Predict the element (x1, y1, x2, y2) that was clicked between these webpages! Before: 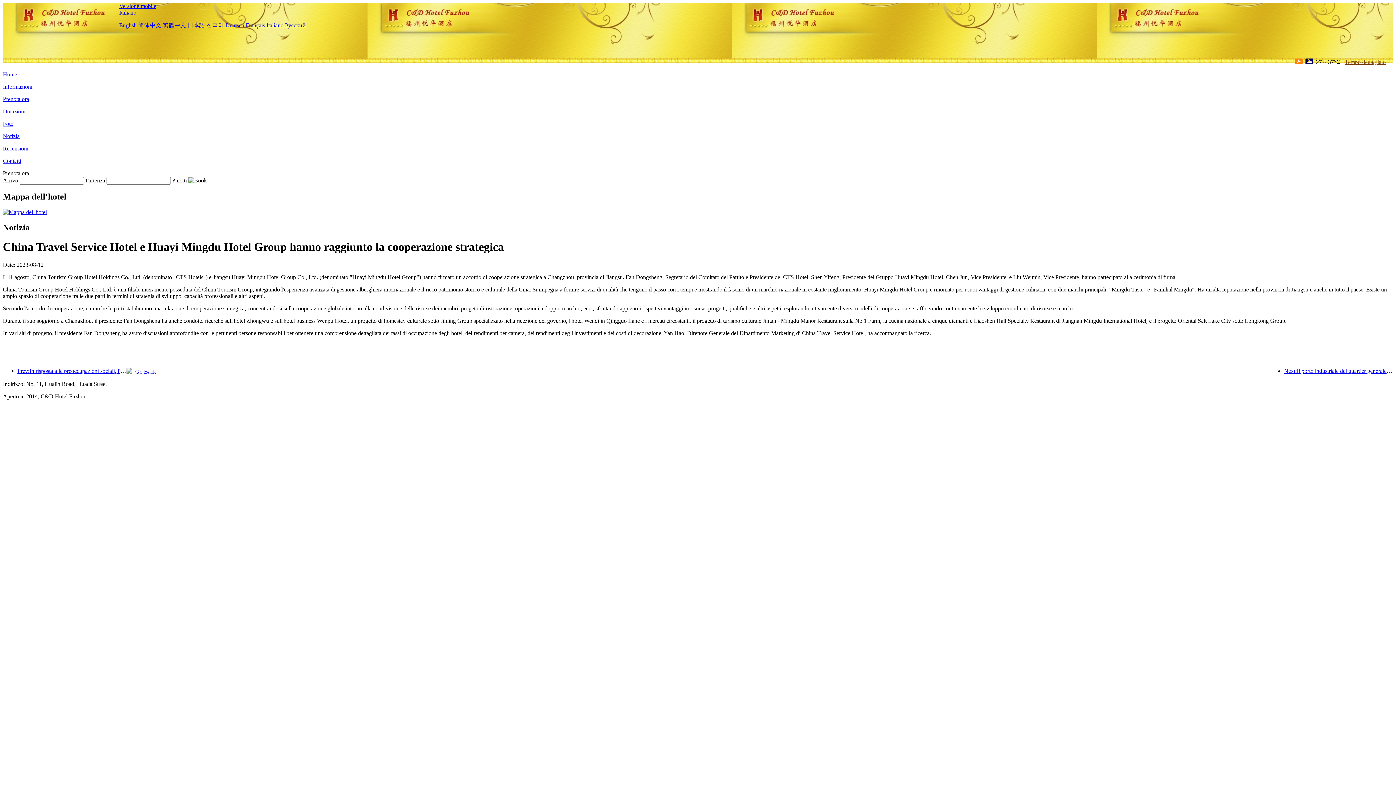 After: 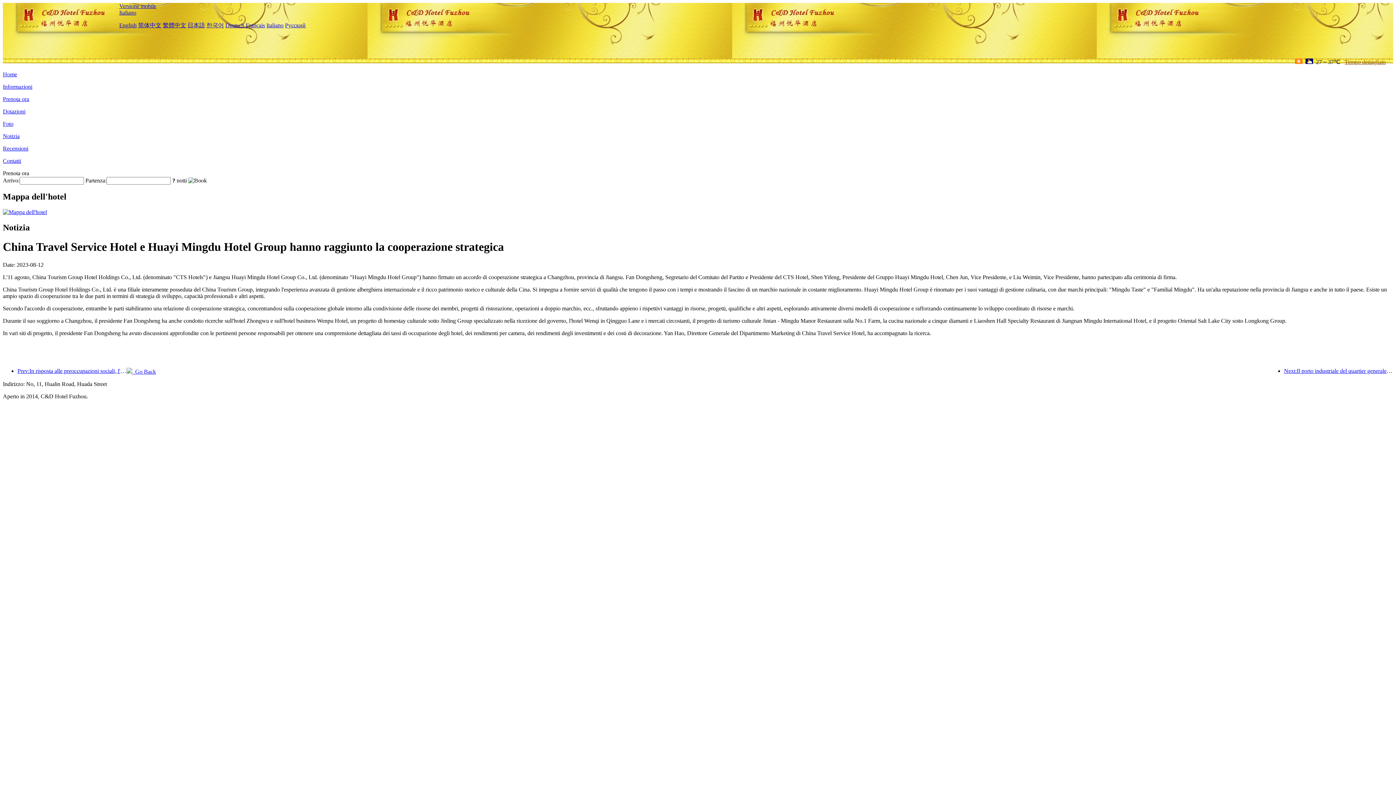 Action: label: Tempo dettagliato bbox: (1342, 58, 1386, 65)